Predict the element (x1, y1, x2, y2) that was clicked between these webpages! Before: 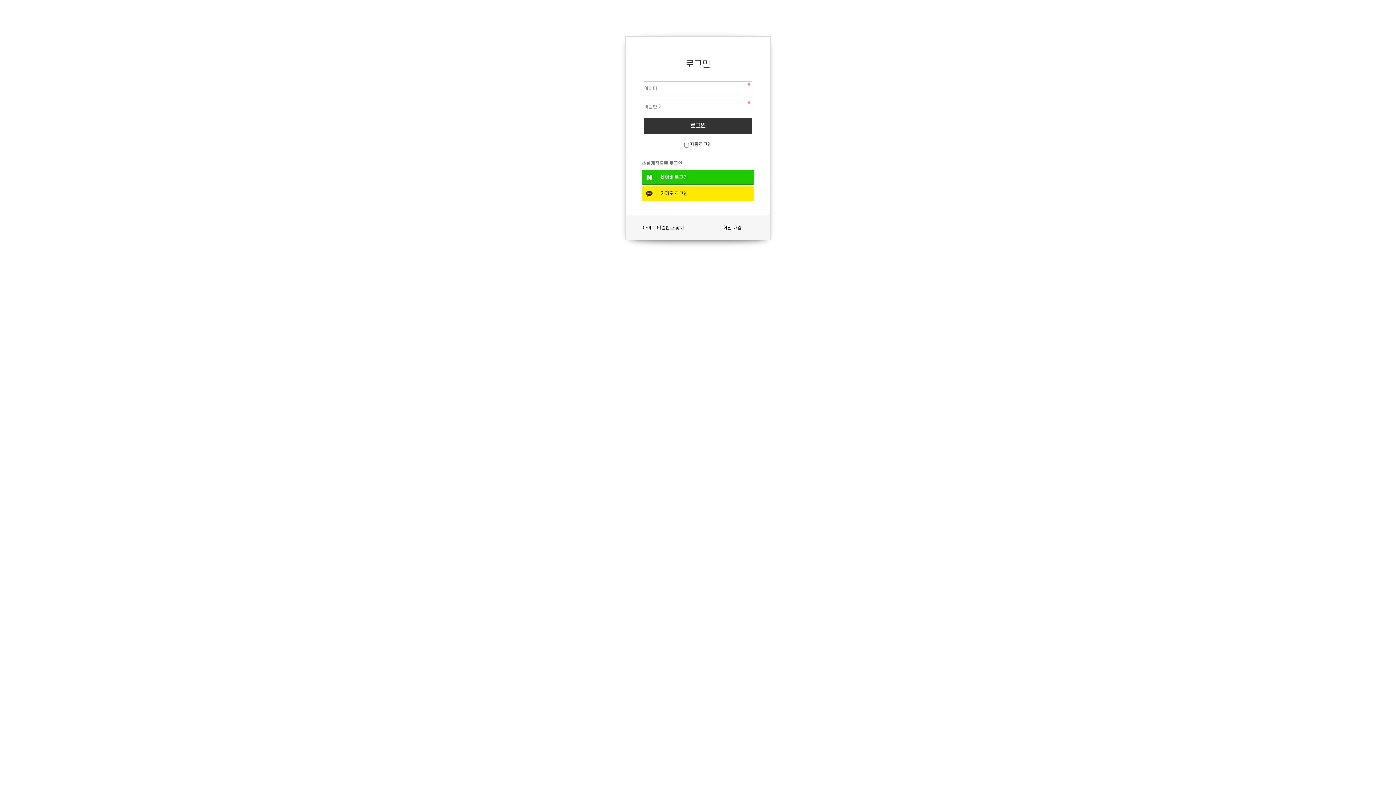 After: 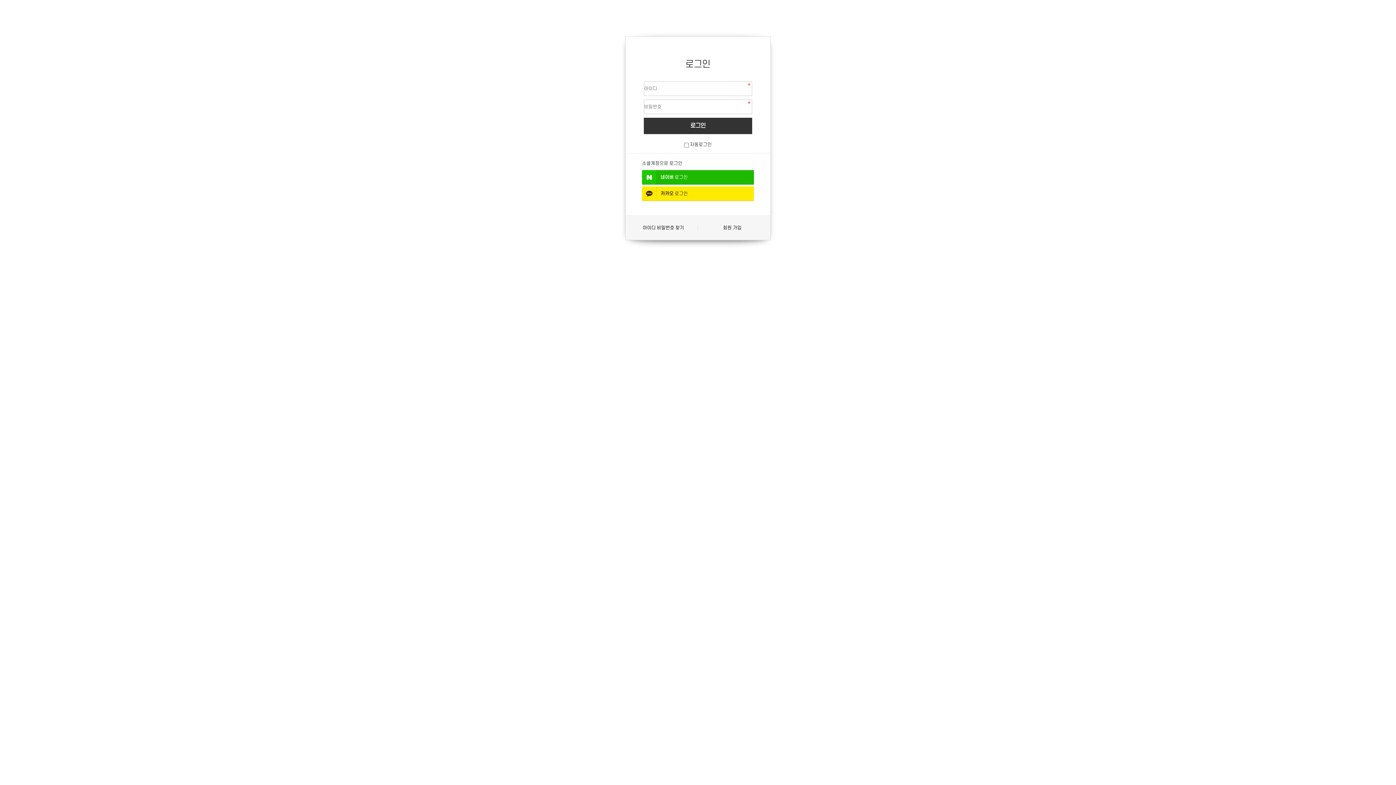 Action: bbox: (642, 170, 754, 184) label: 네이버 로그인